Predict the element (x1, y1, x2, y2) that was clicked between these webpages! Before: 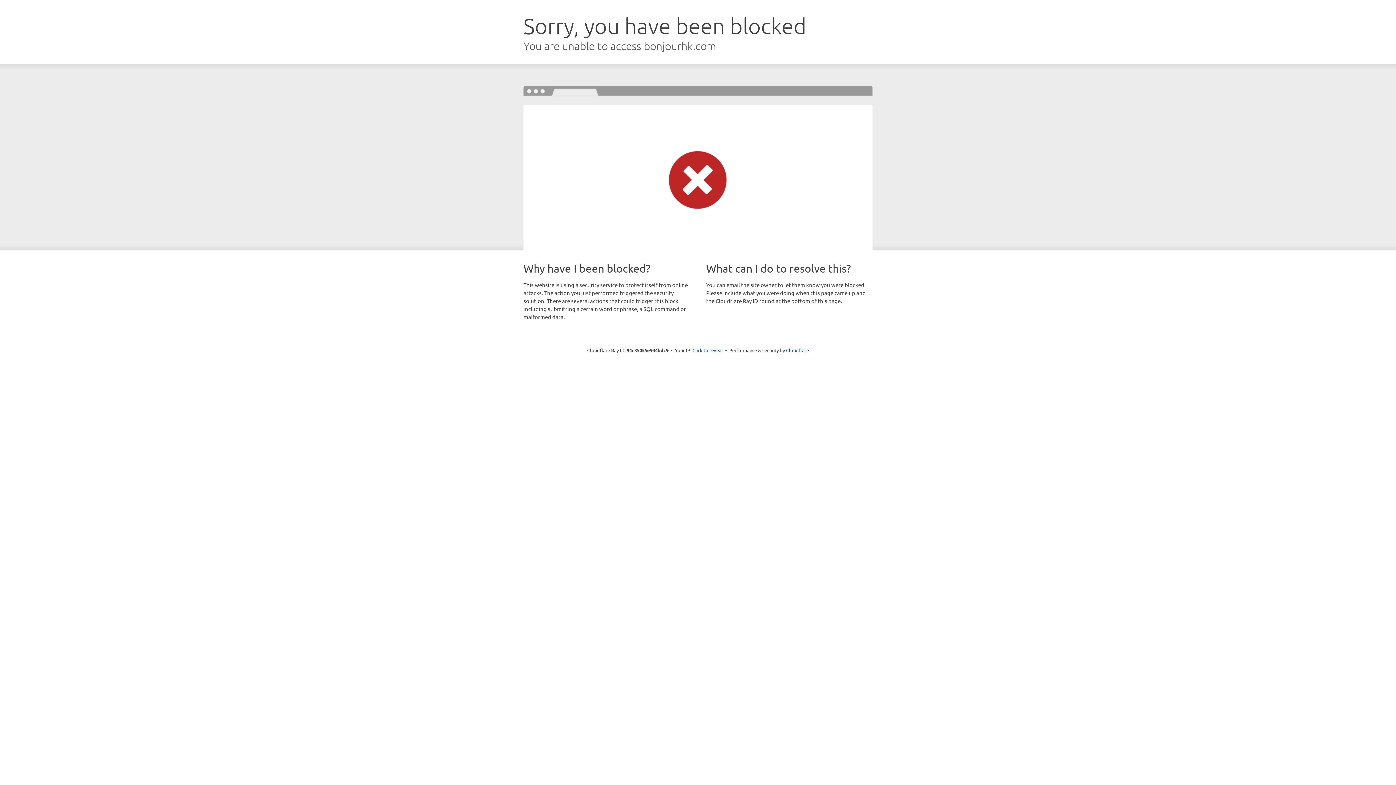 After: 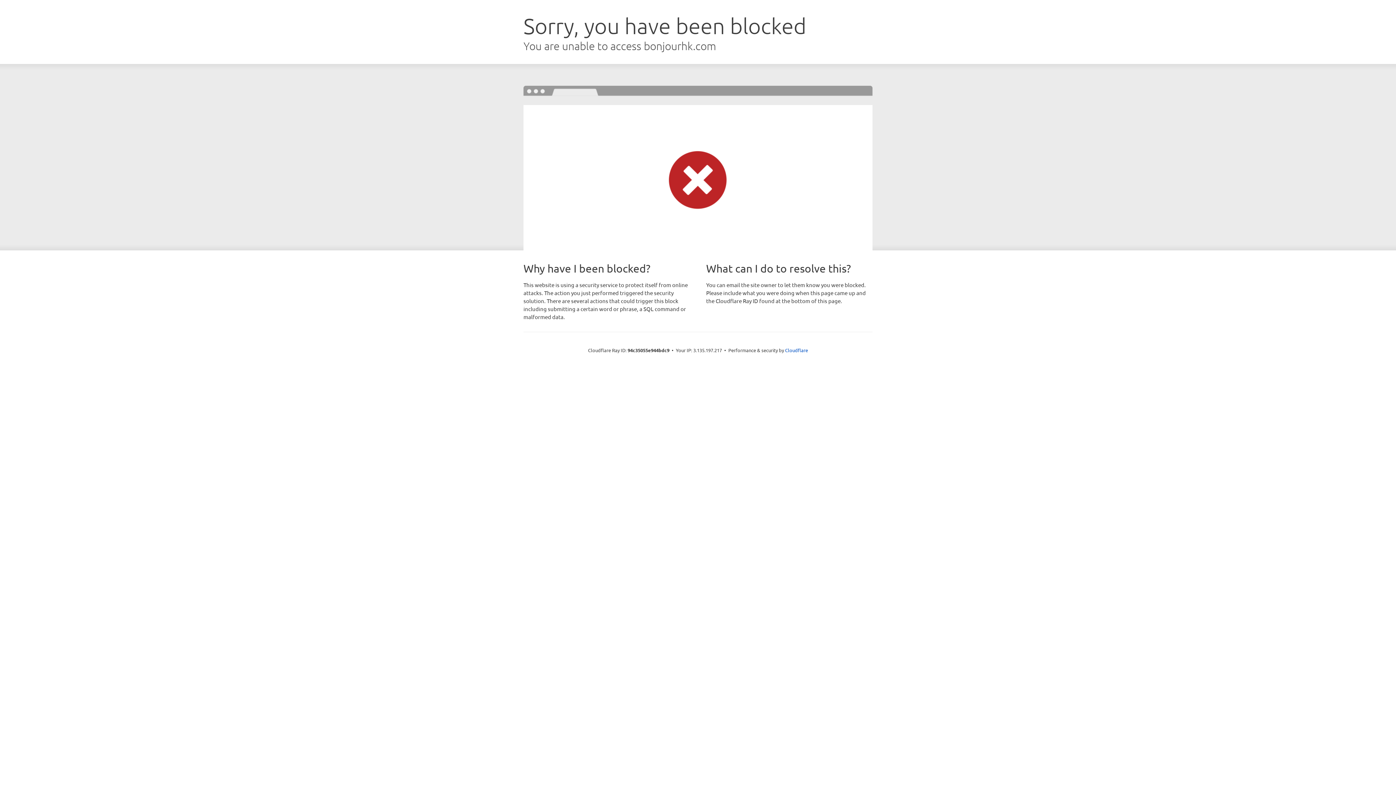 Action: bbox: (692, 346, 723, 353) label: Click to reveal